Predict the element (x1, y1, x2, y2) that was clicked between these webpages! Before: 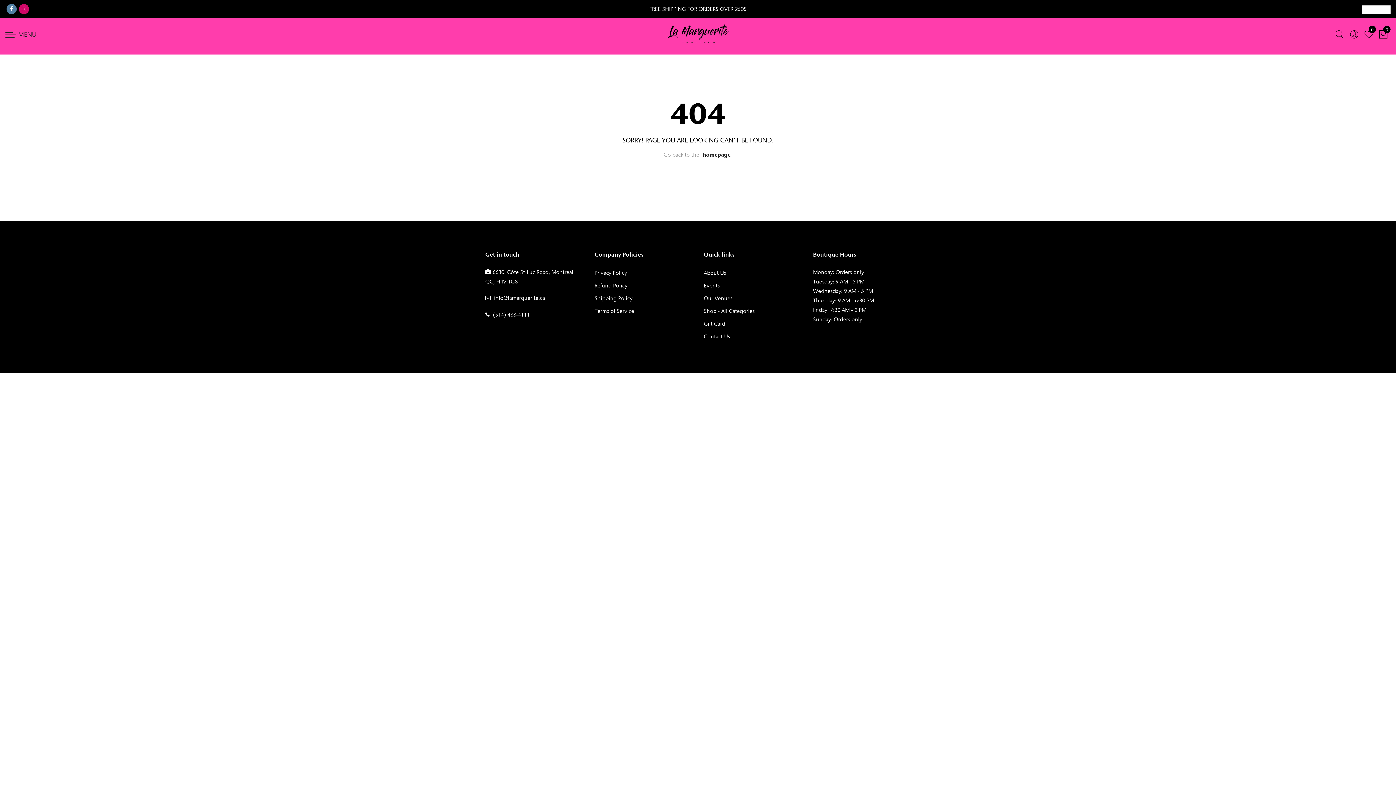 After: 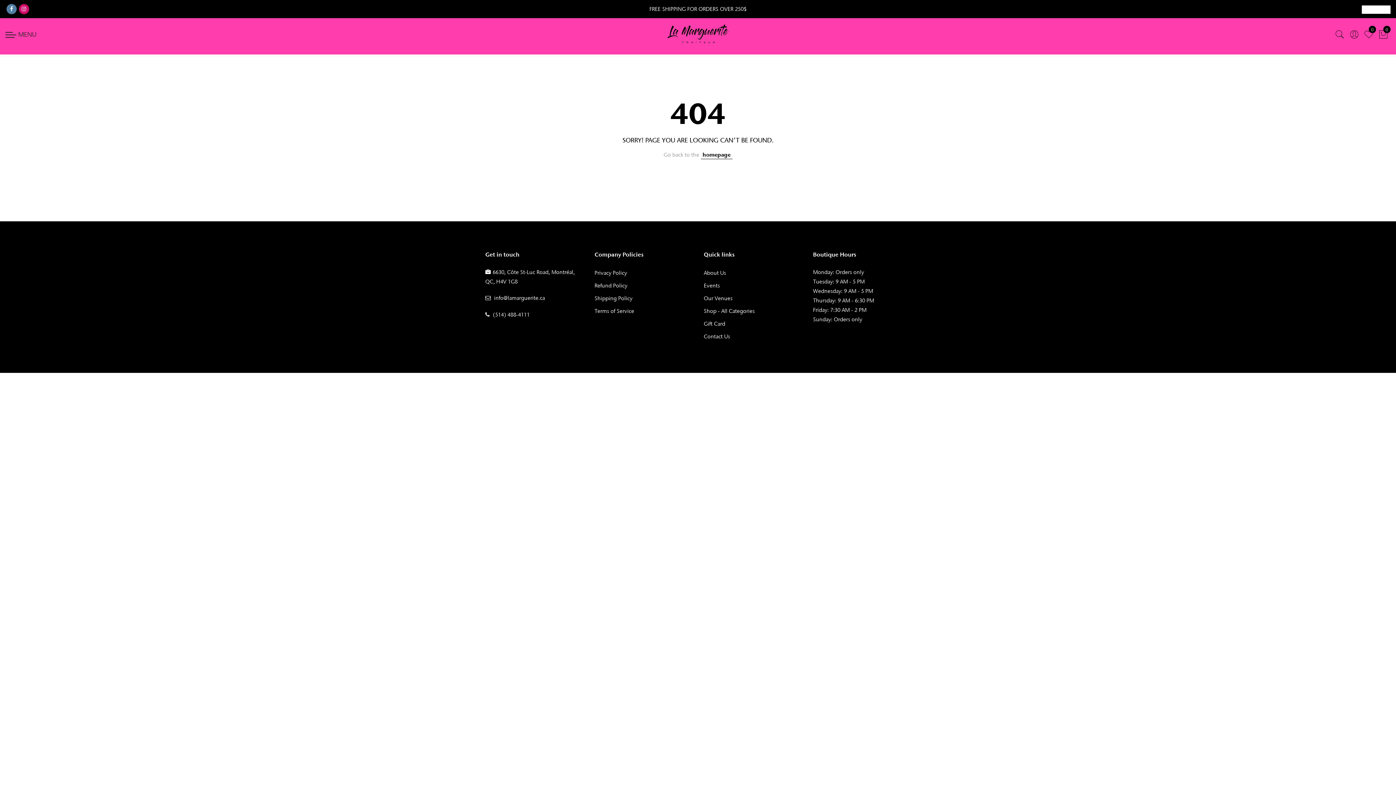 Action: label: info@lamarguerite.ca bbox: (494, 294, 545, 301)